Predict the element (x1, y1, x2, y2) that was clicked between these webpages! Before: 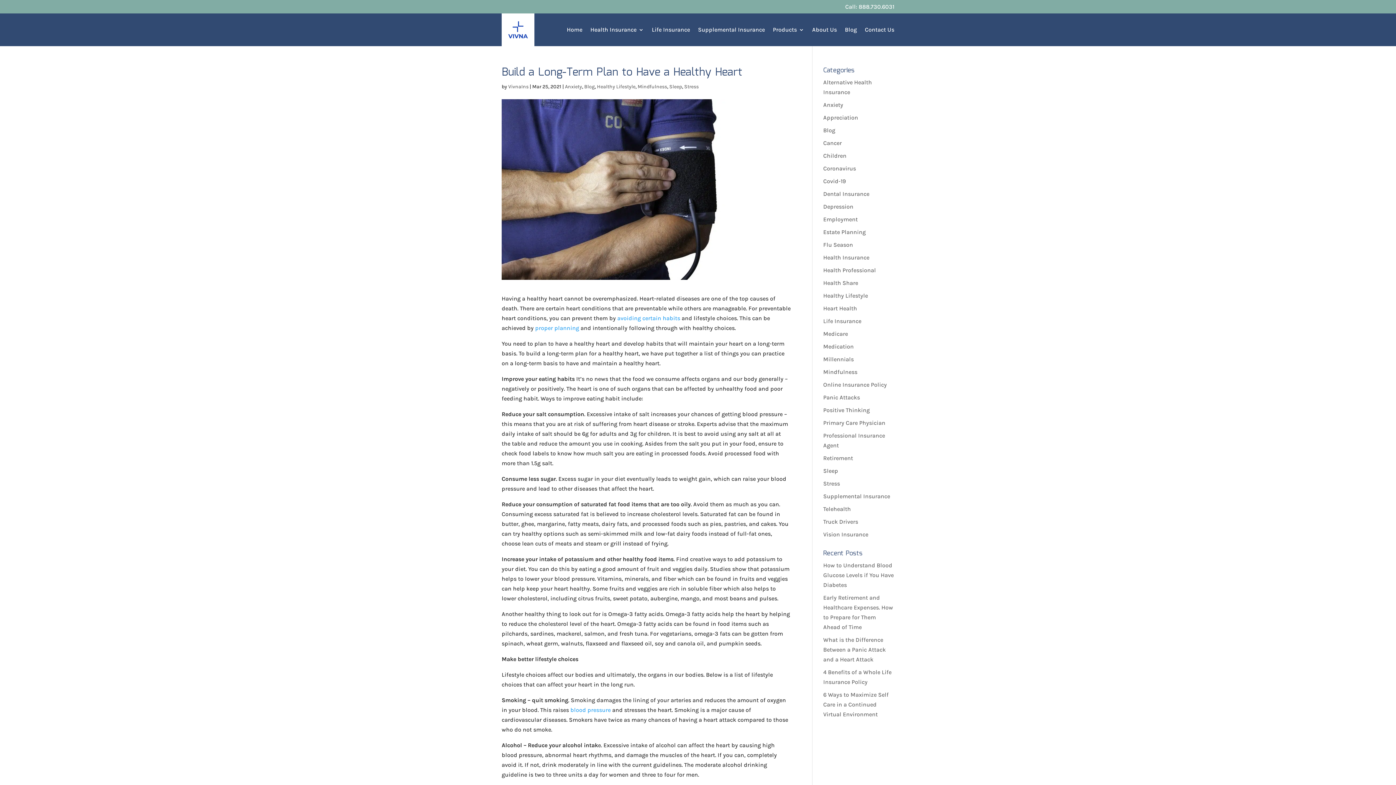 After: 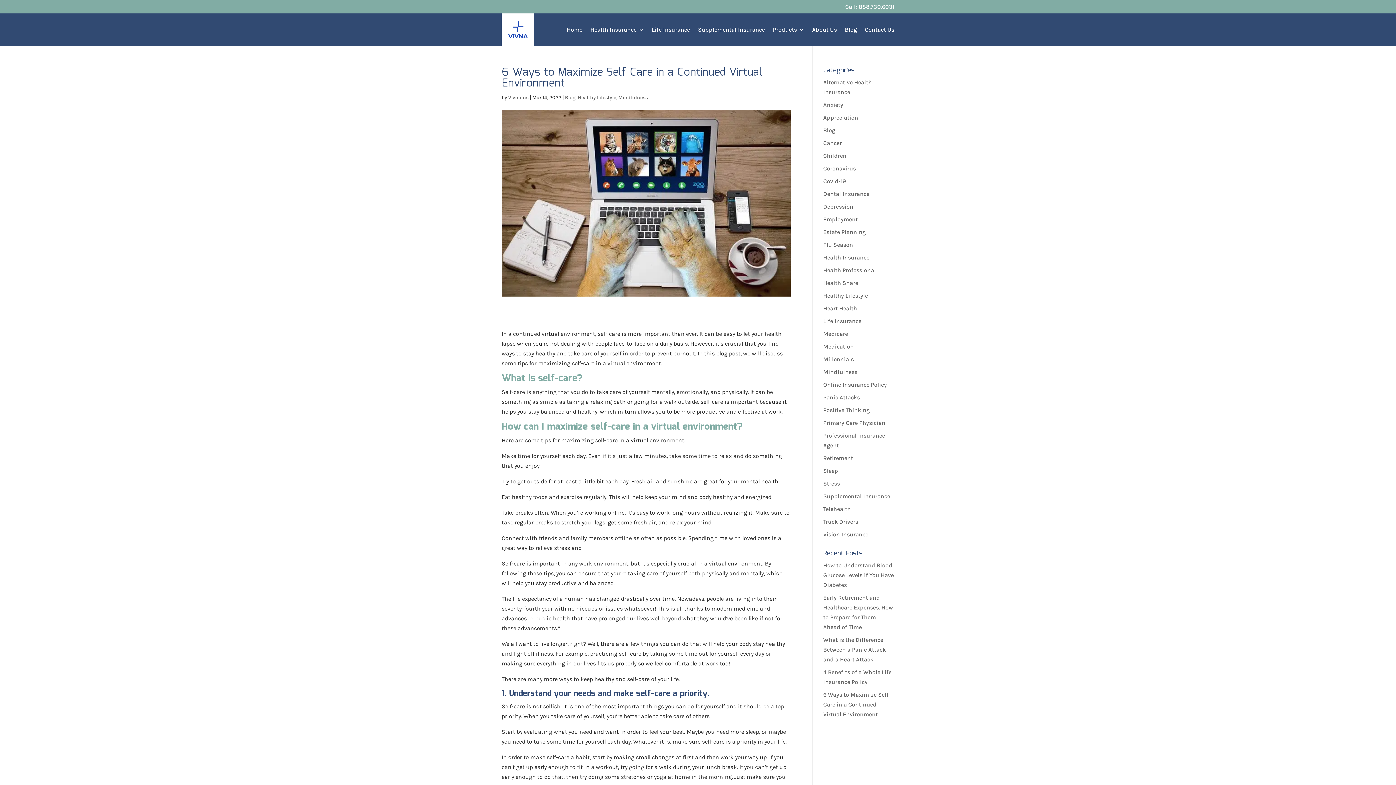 Action: label: 6 Ways to Maximize Self Care in a Continued Virtual Environment bbox: (823, 691, 888, 718)